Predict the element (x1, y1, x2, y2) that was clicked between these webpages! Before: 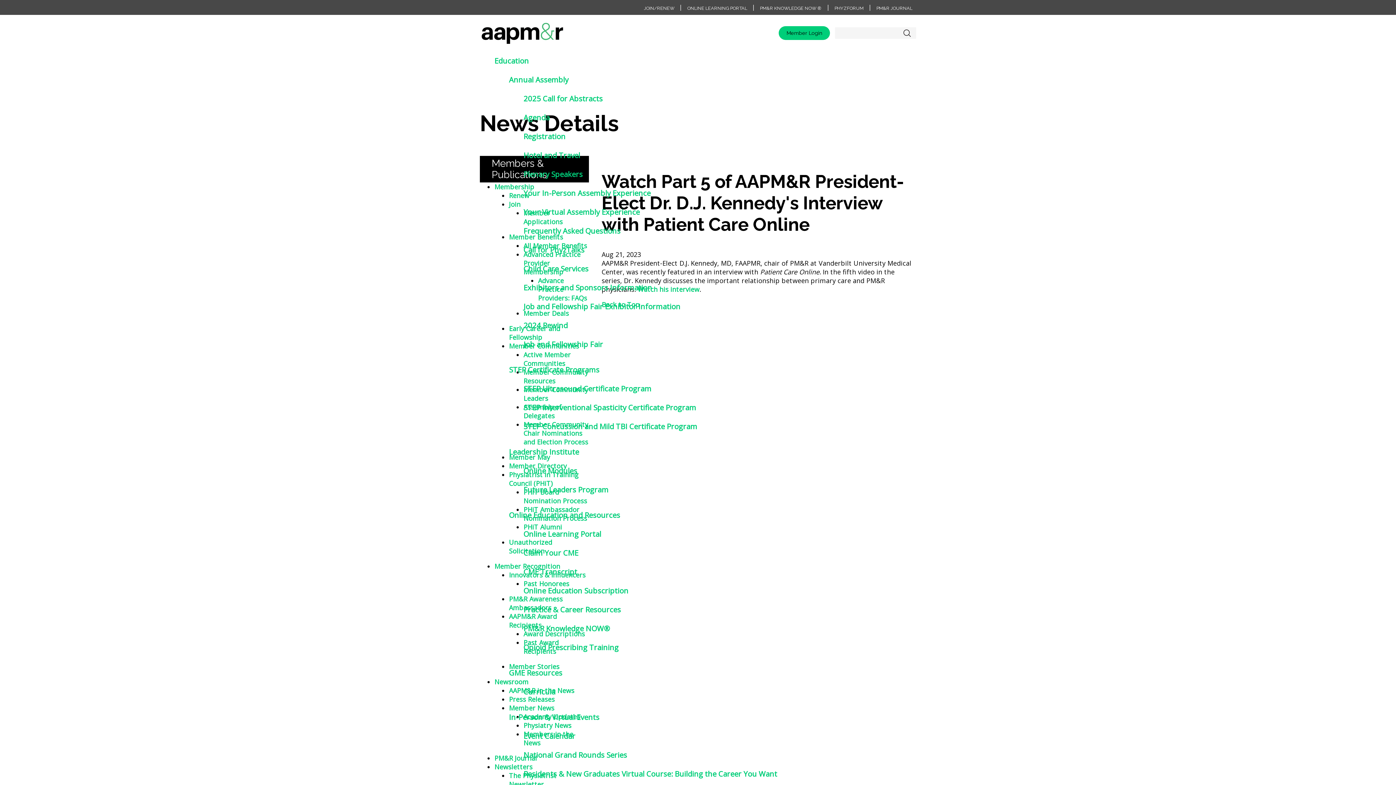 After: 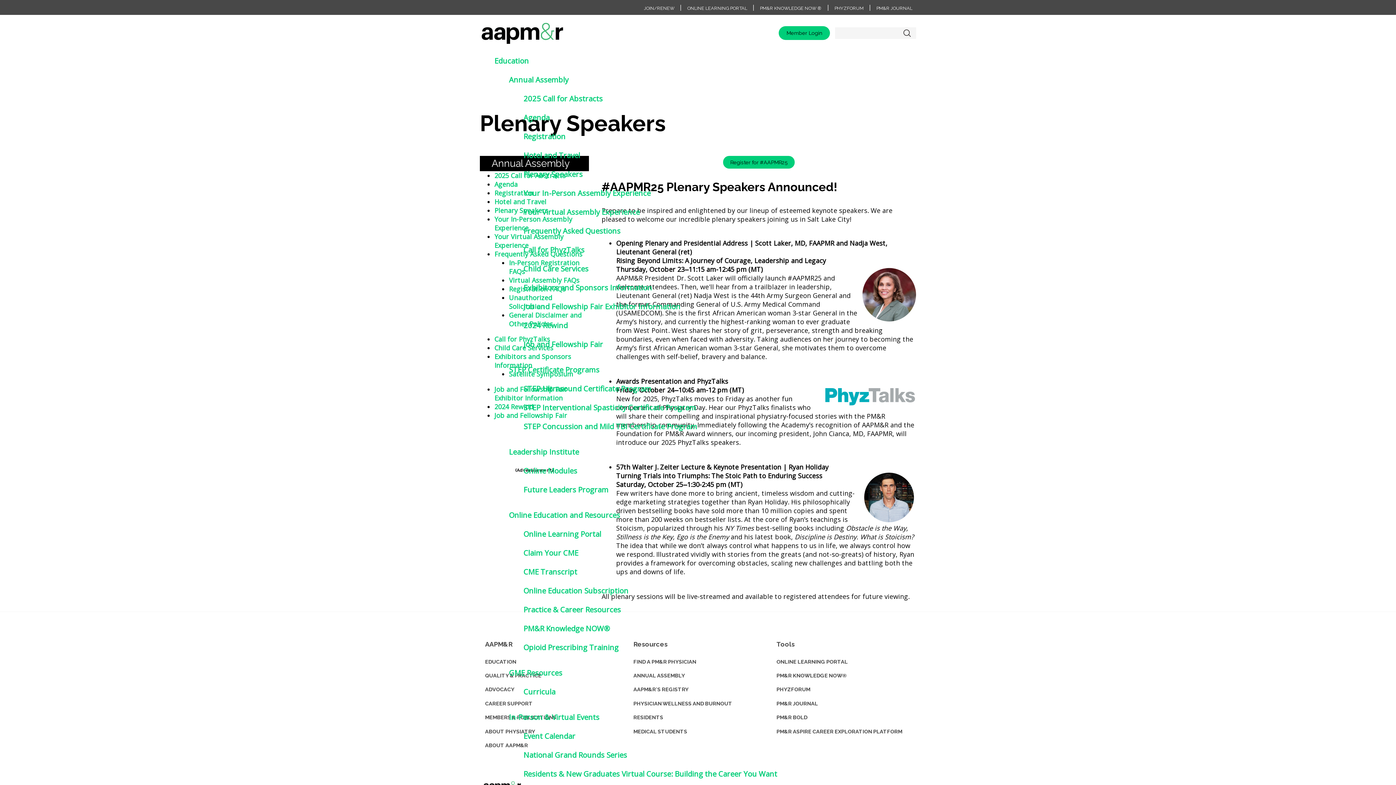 Action: label: Plenary Speakers bbox: (523, 169, 582, 179)